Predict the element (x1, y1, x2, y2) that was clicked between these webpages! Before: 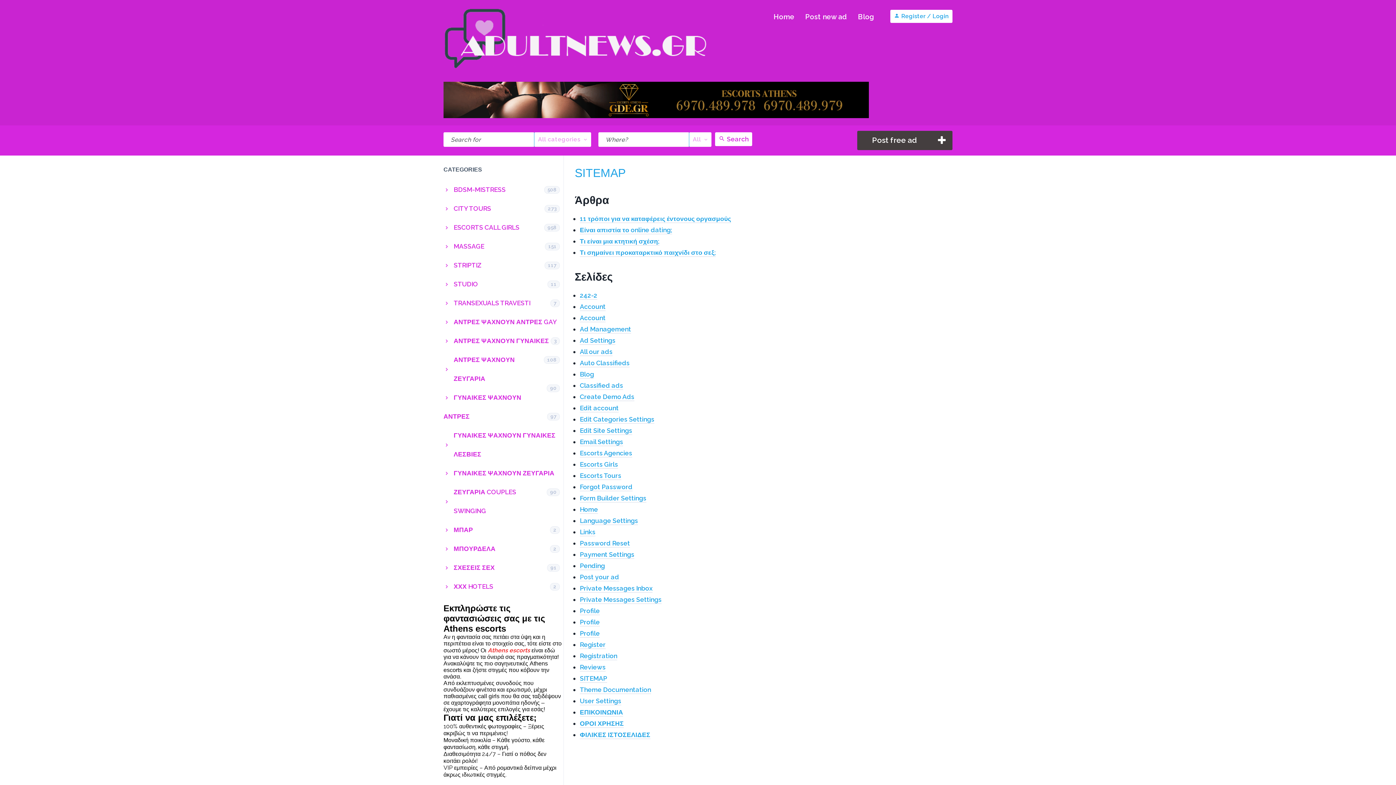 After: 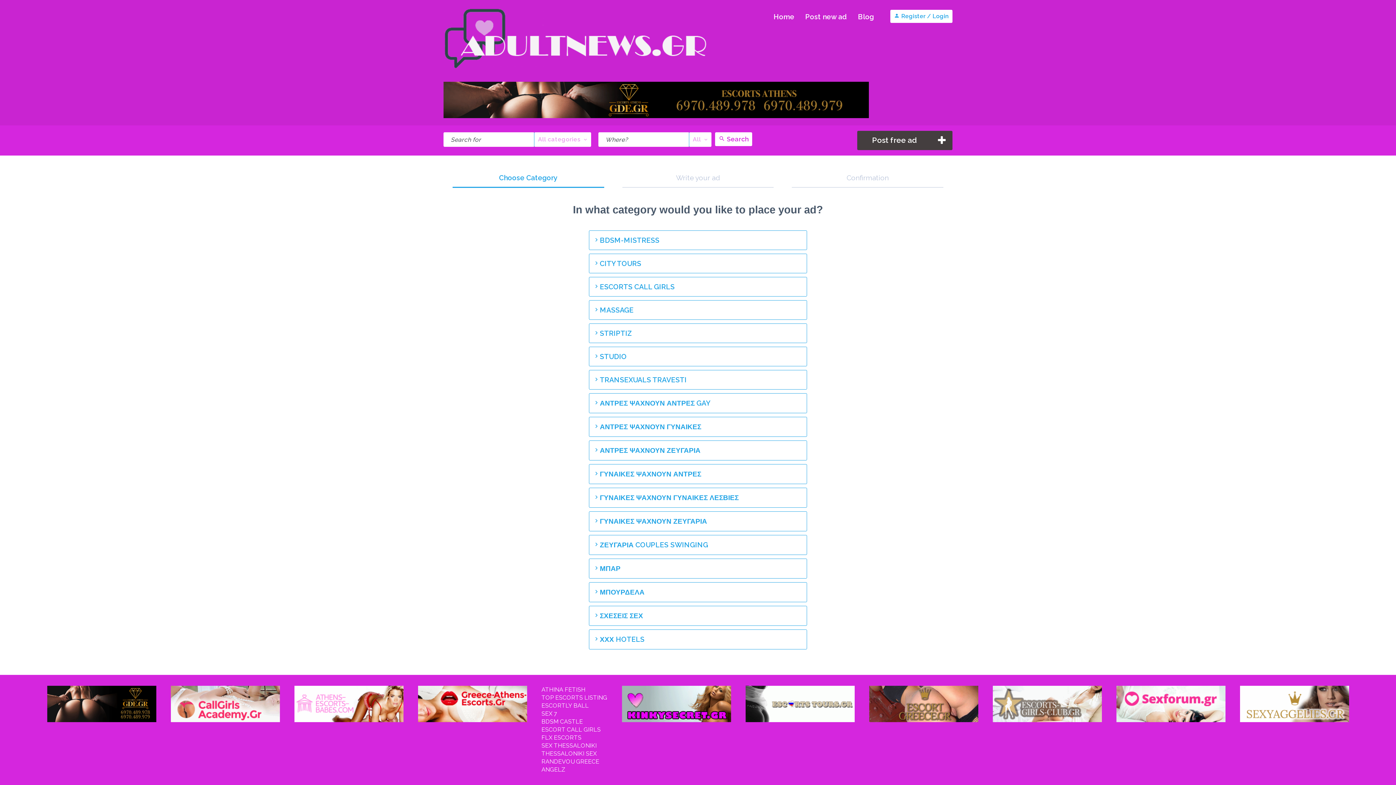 Action: bbox: (803, 10, 849, 22) label: Post new ad